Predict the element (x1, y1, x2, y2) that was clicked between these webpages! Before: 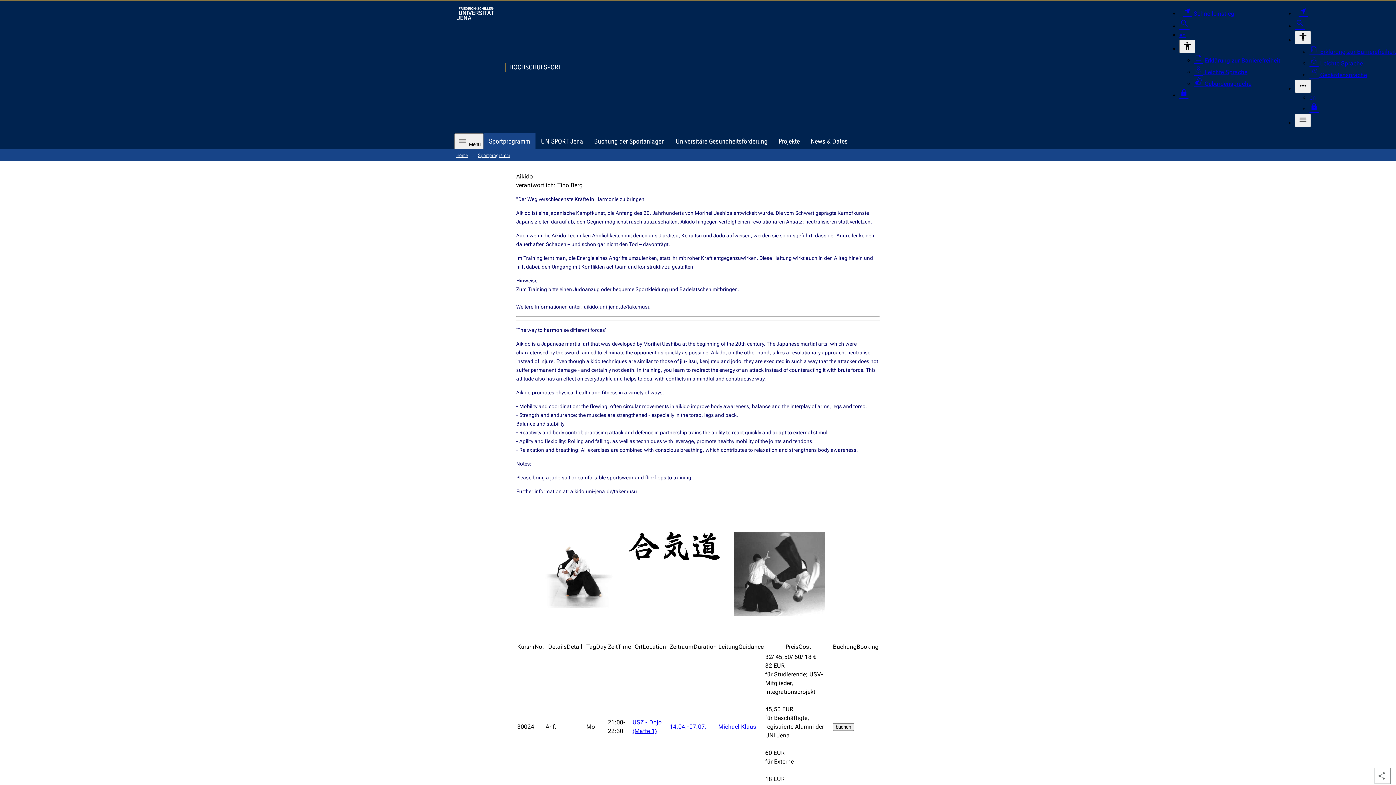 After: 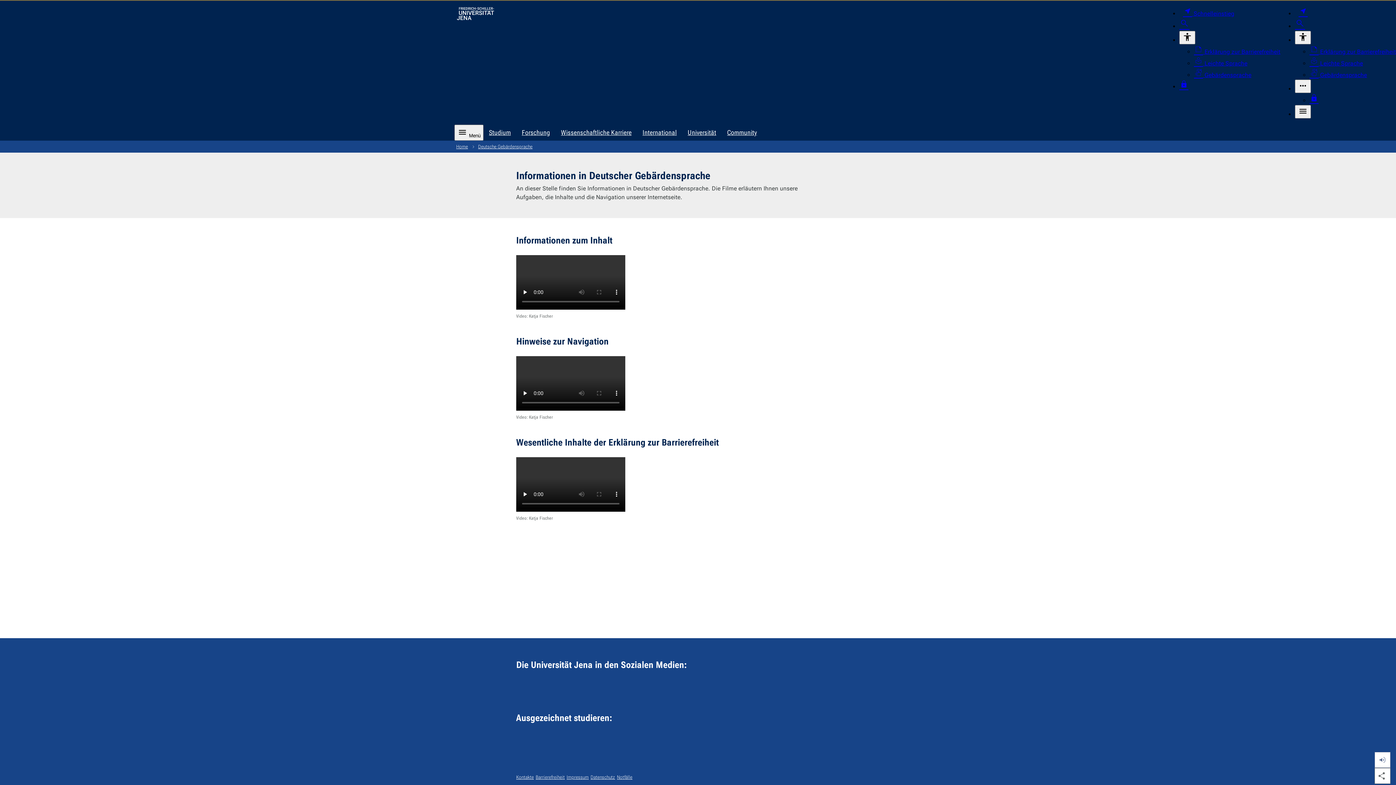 Action: bbox: (1194, 80, 1251, 87) label:  Gebärdensprache